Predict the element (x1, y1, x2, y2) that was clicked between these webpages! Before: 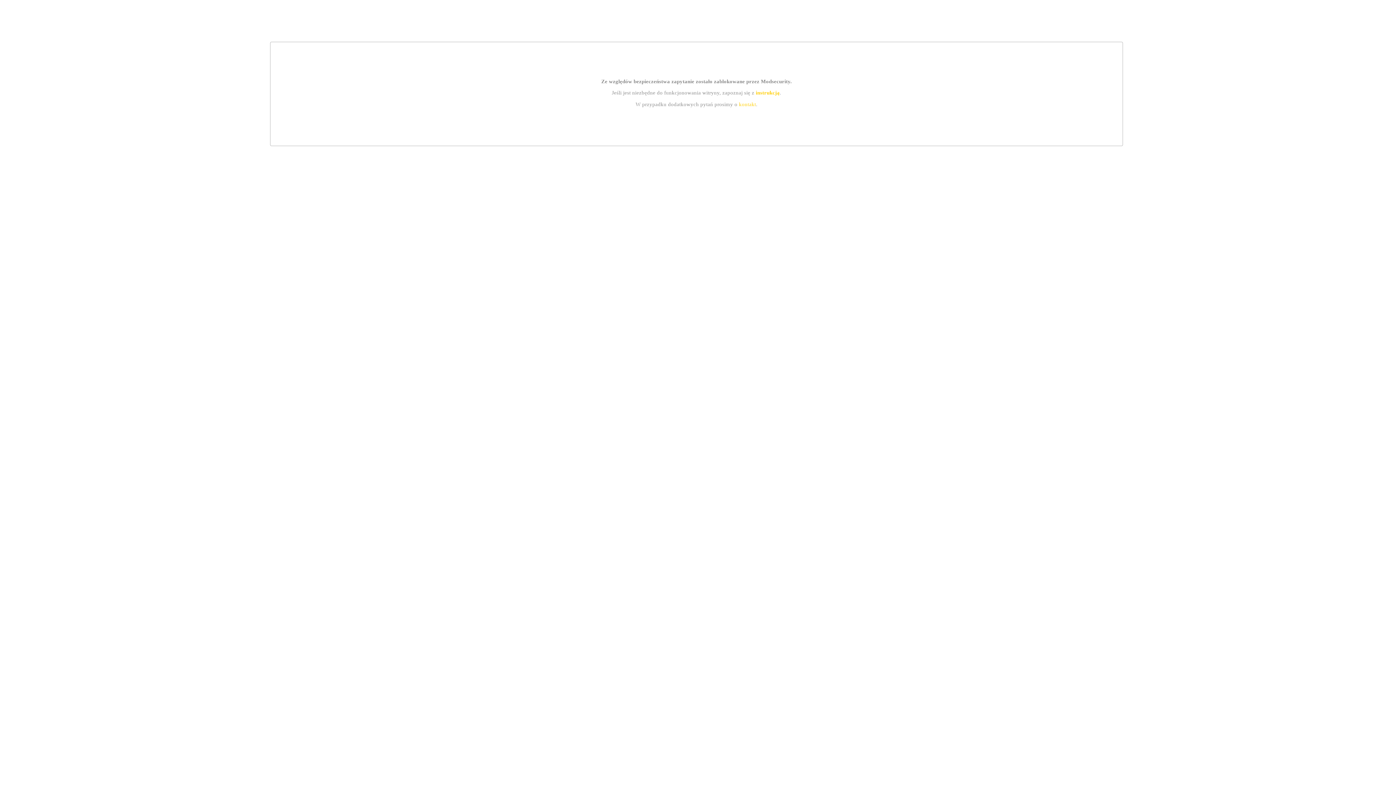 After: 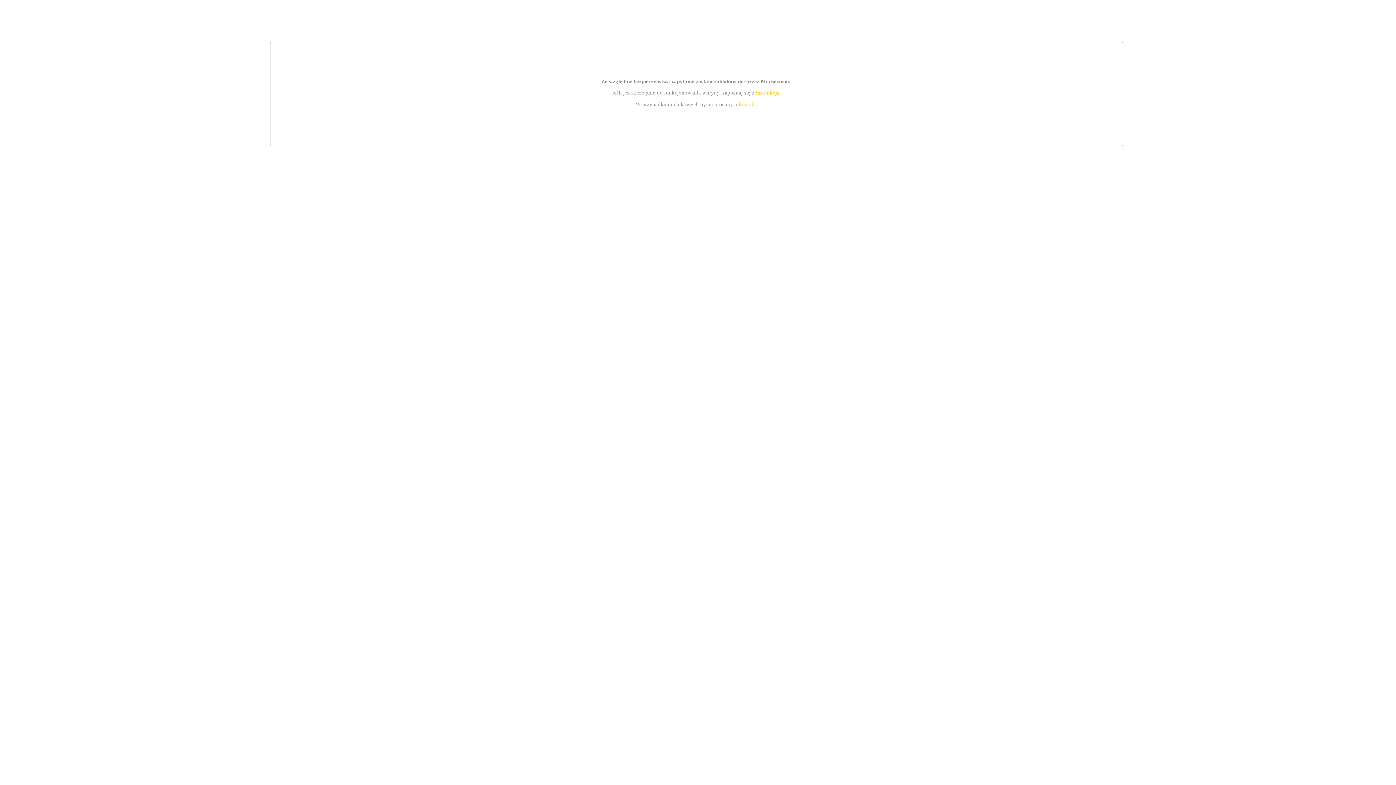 Action: label: instrukcją bbox: (755, 89, 779, 95)